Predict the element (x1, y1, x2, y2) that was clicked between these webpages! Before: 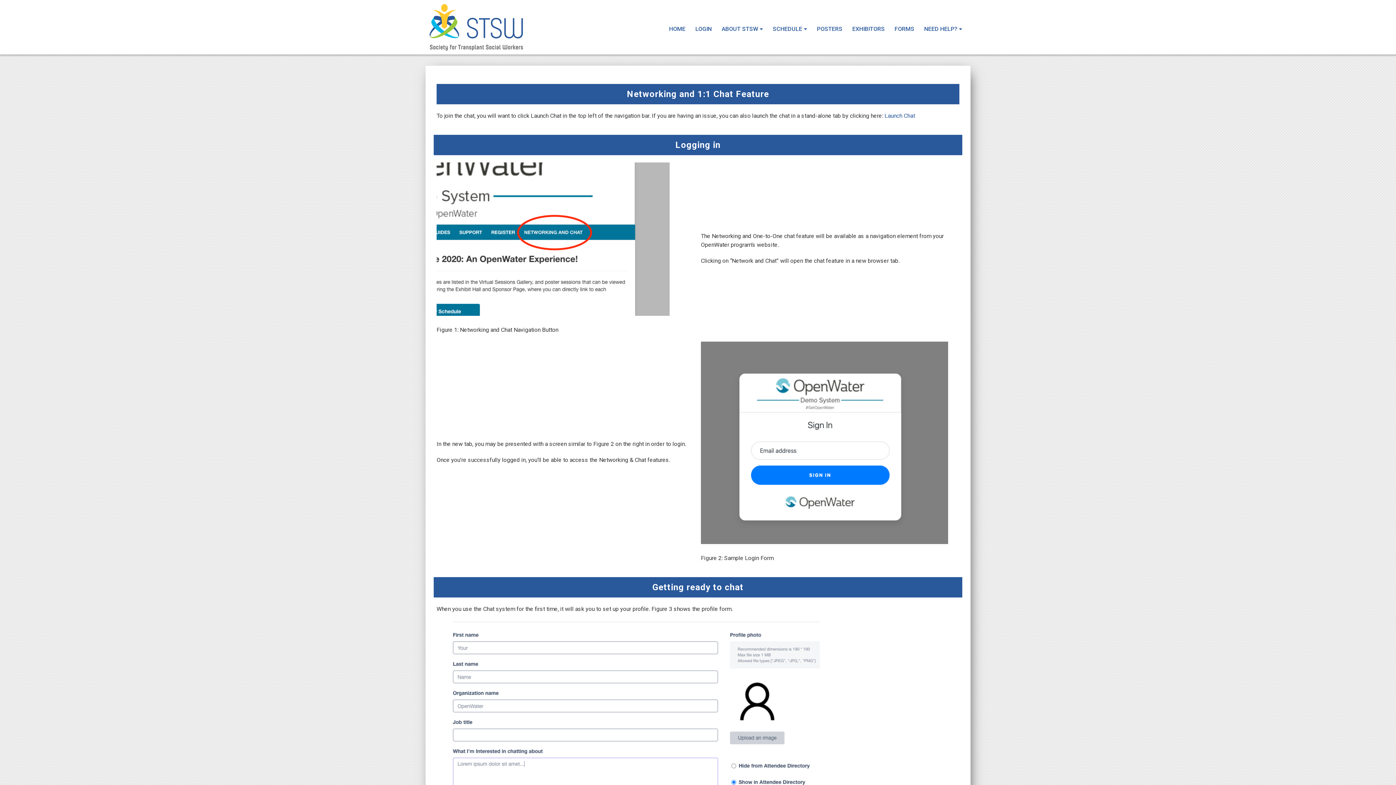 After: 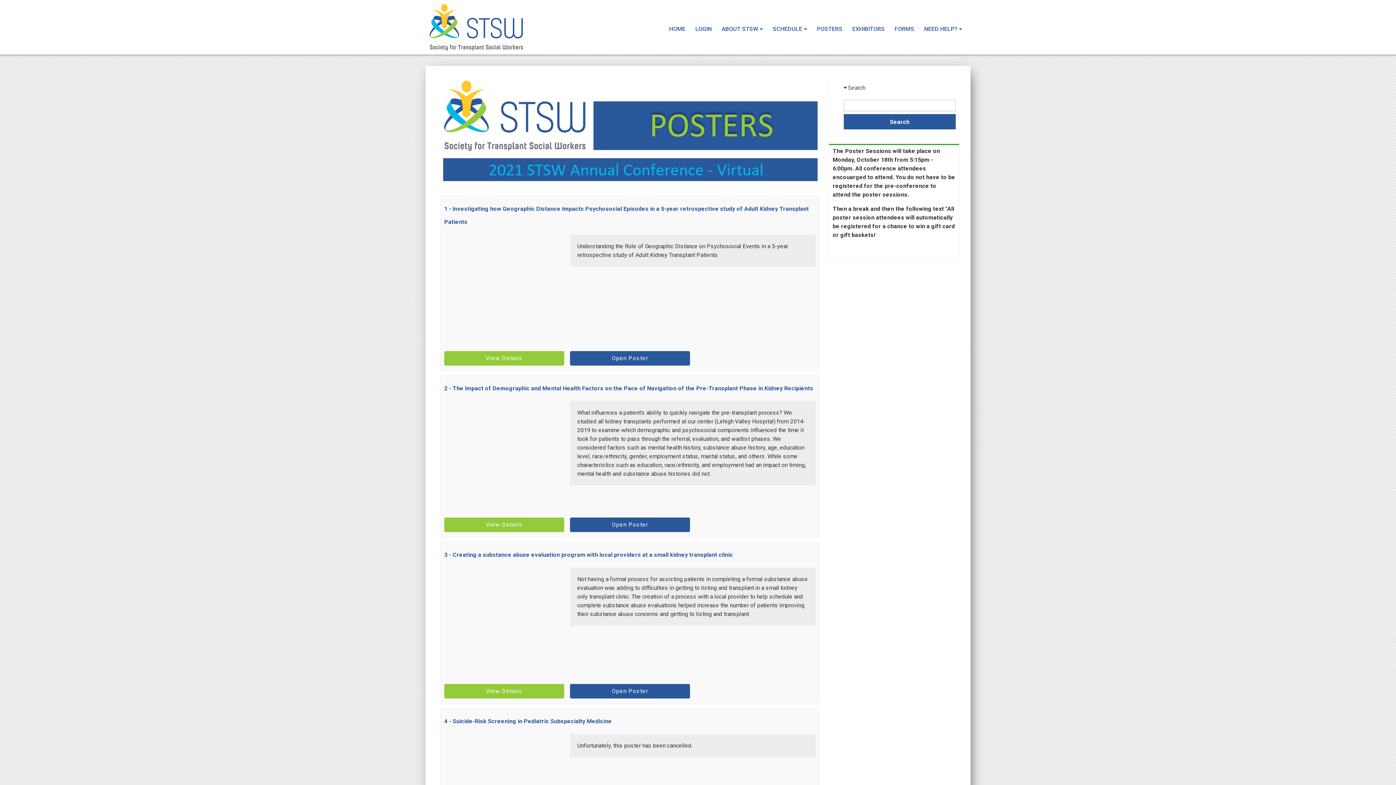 Action: bbox: (812, 19, 847, 38) label: POSTERS